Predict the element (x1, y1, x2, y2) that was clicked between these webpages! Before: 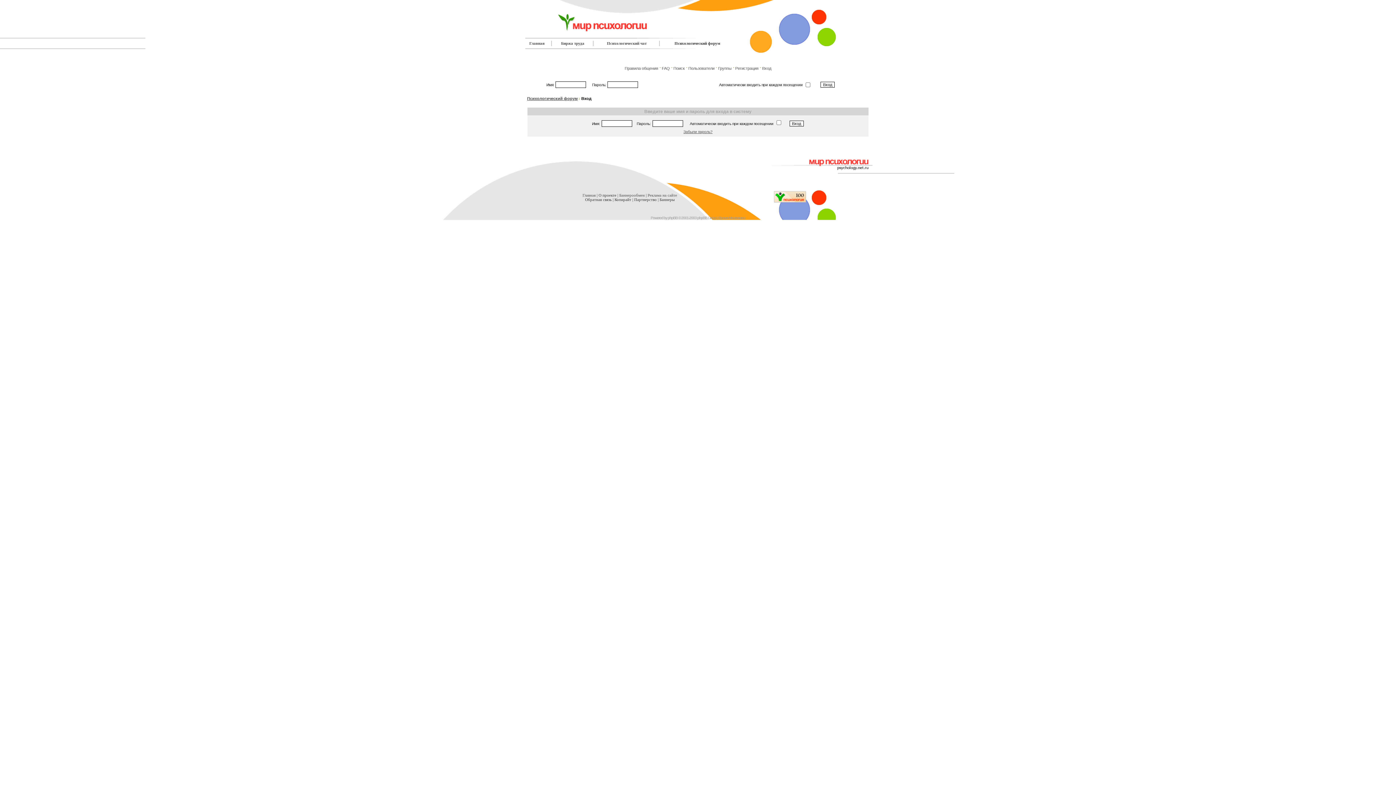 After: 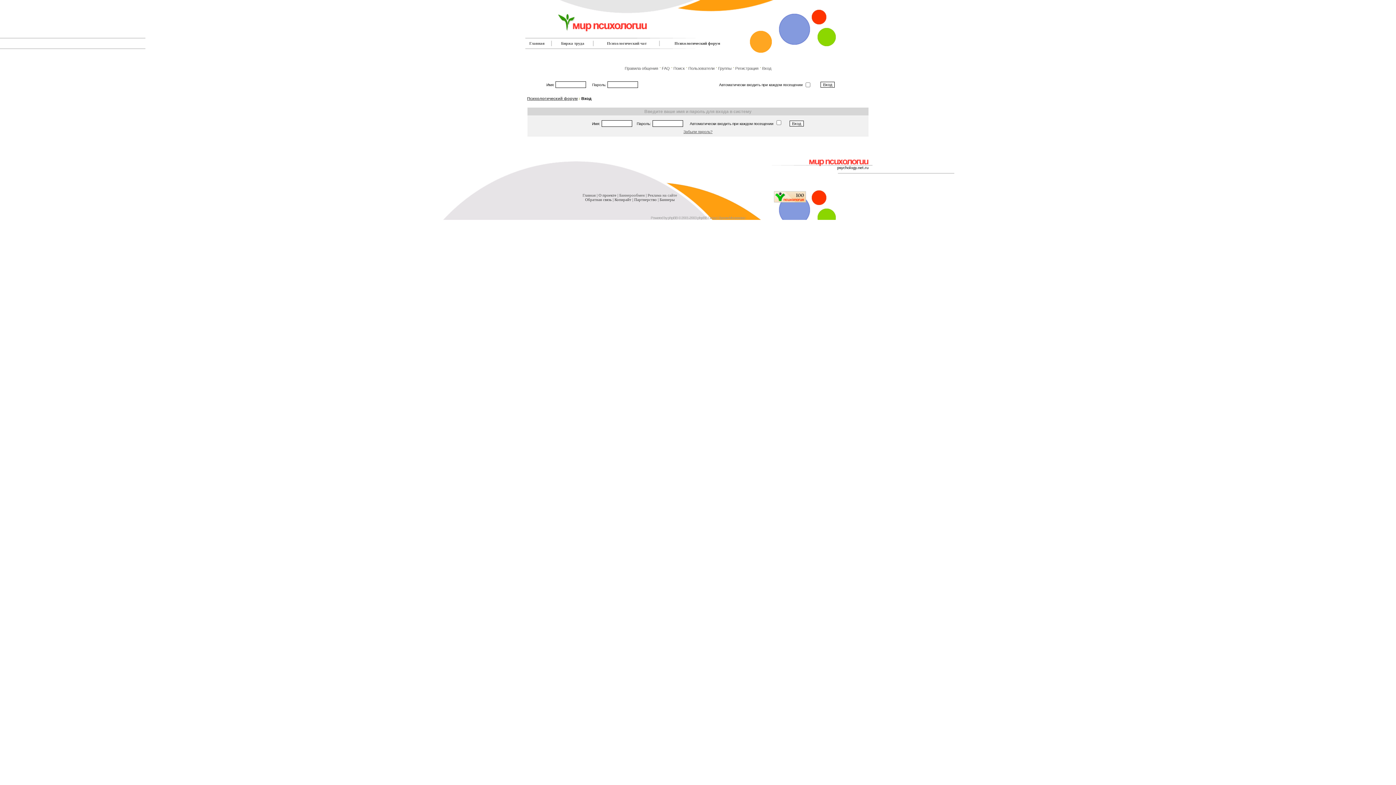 Action: bbox: (762, 66, 771, 70) label: Вход